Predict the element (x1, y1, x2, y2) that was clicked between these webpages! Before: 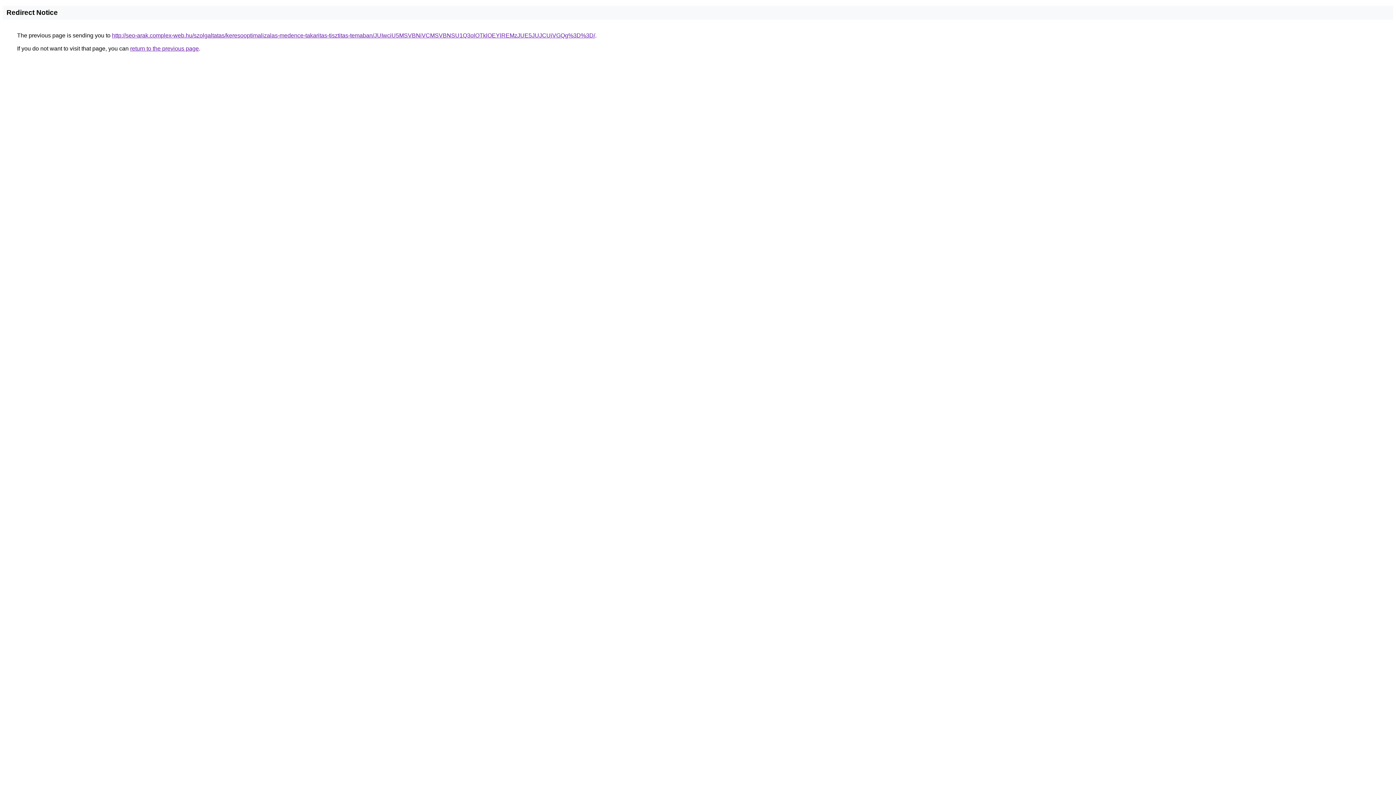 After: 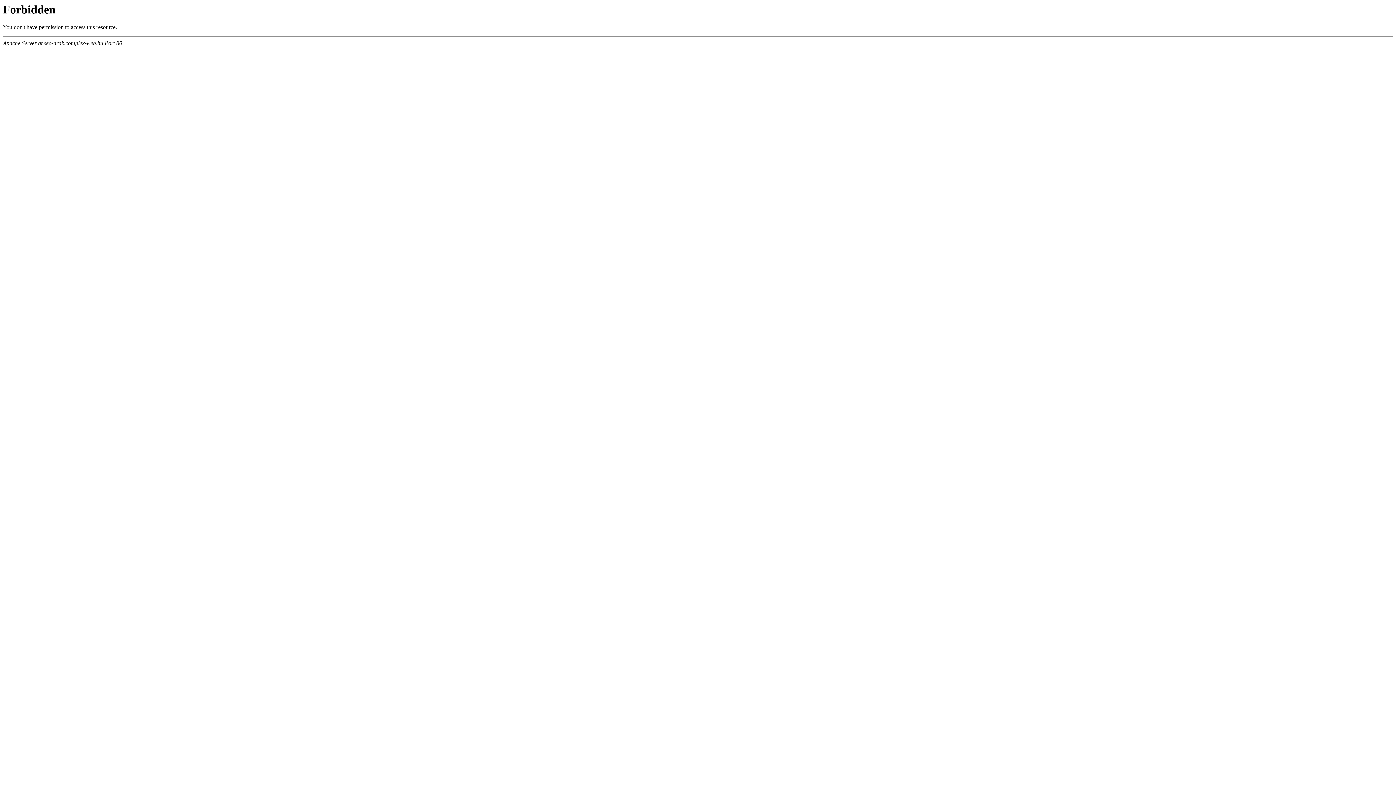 Action: label: http://seo-arak.complex-web.hu/szolgaltatas/keresooptimalizalas-medence-takaritas-tisztitas-temaban/JUIwciU5MSVBNiVCMSVBNSU1Q3olOTklOEYlREMzJUE5JUJCUiVGQg%3D%3D/ bbox: (112, 32, 595, 38)